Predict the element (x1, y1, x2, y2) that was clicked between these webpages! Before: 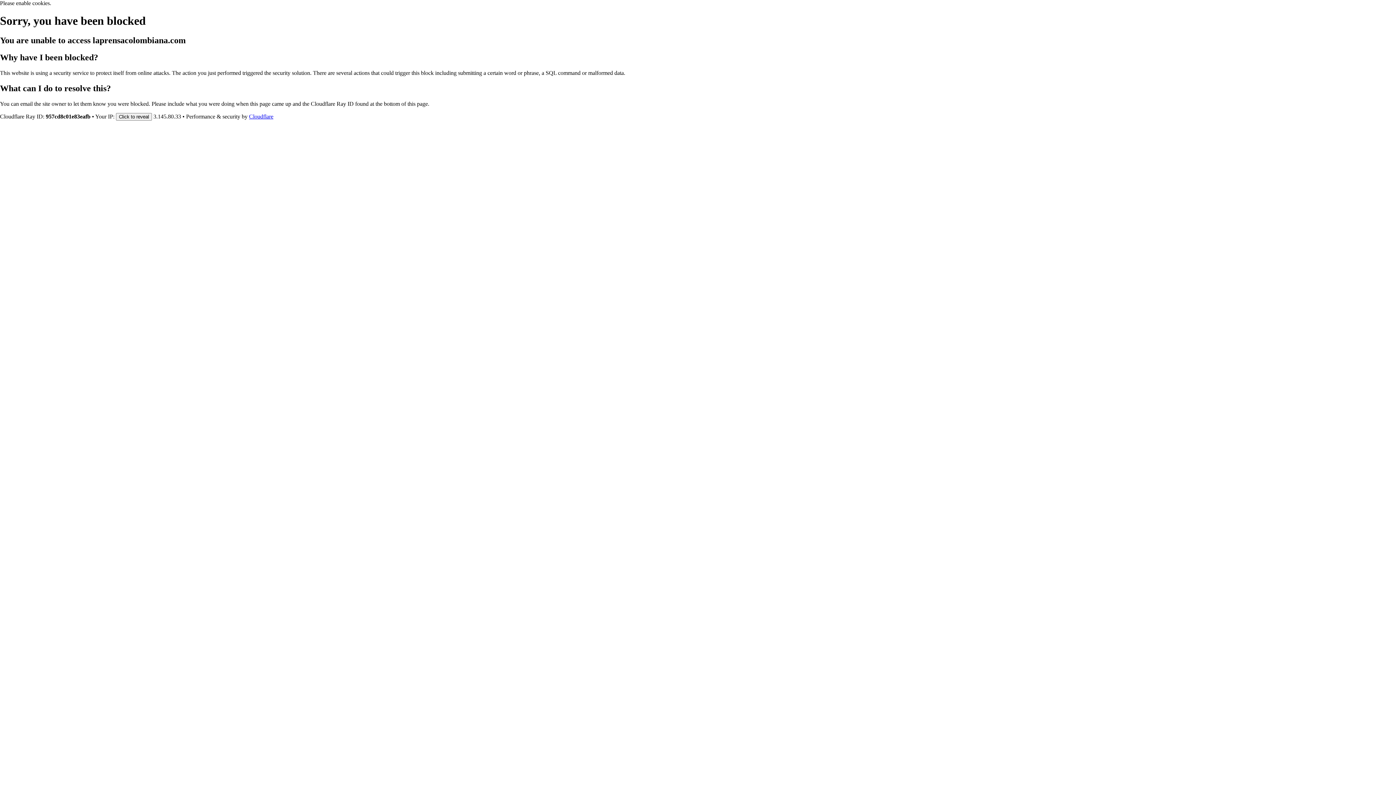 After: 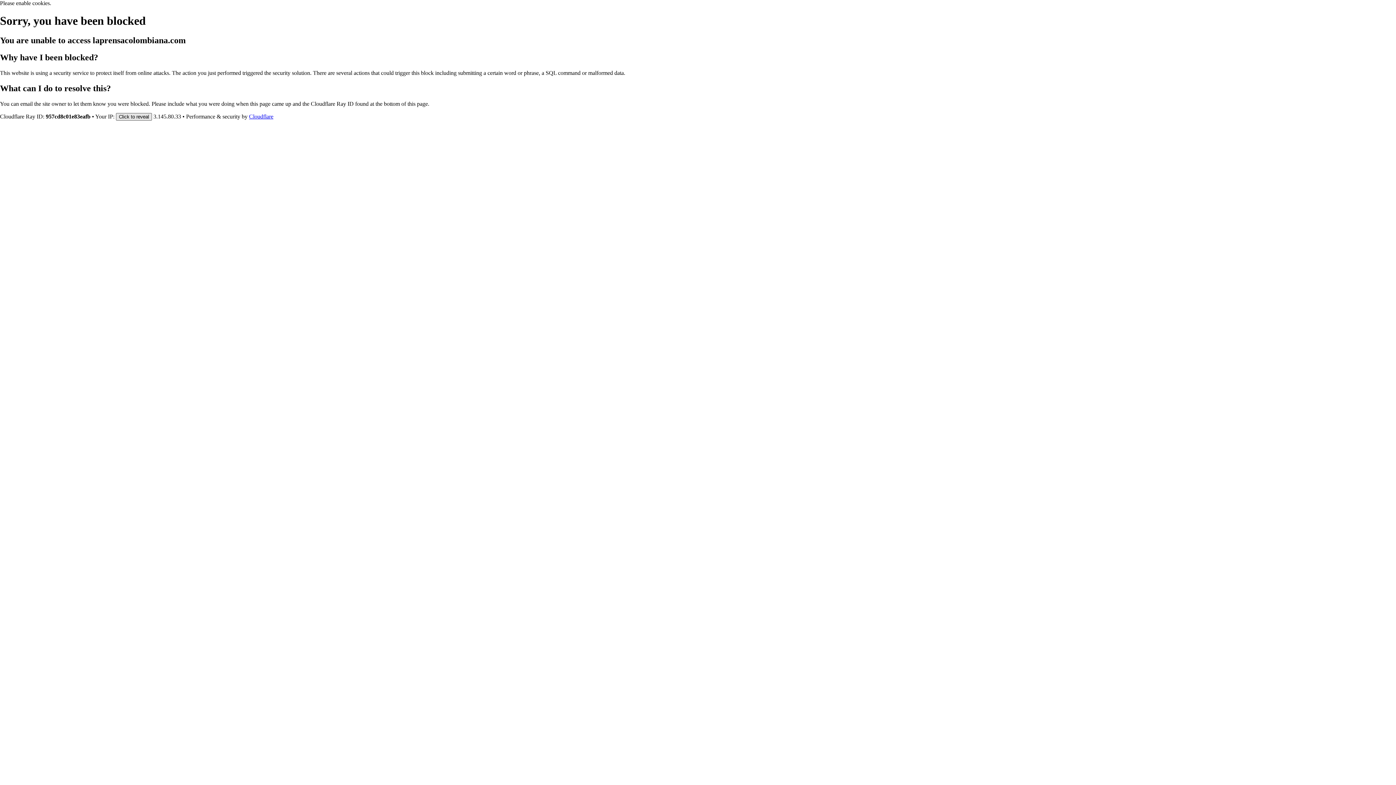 Action: label: Click to reveal bbox: (116, 112, 152, 120)